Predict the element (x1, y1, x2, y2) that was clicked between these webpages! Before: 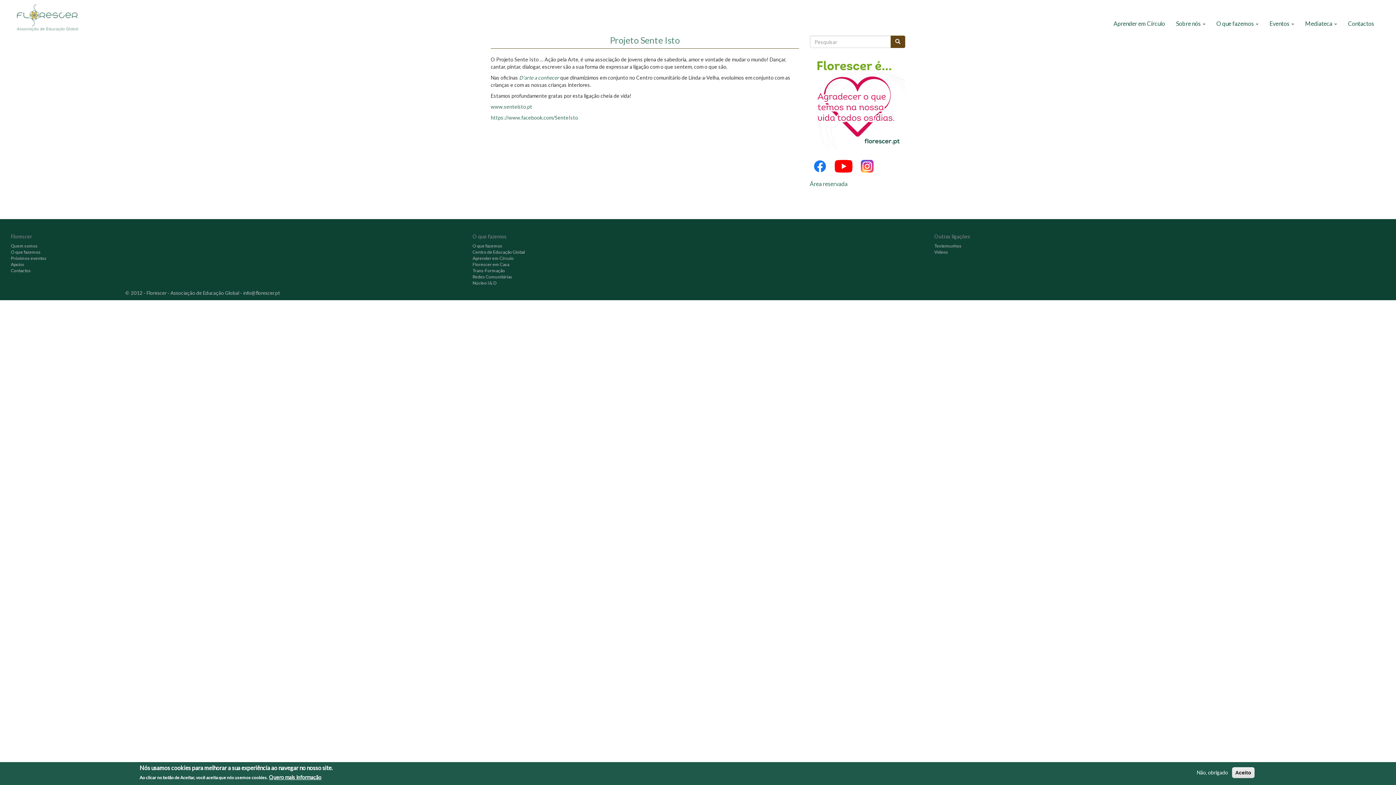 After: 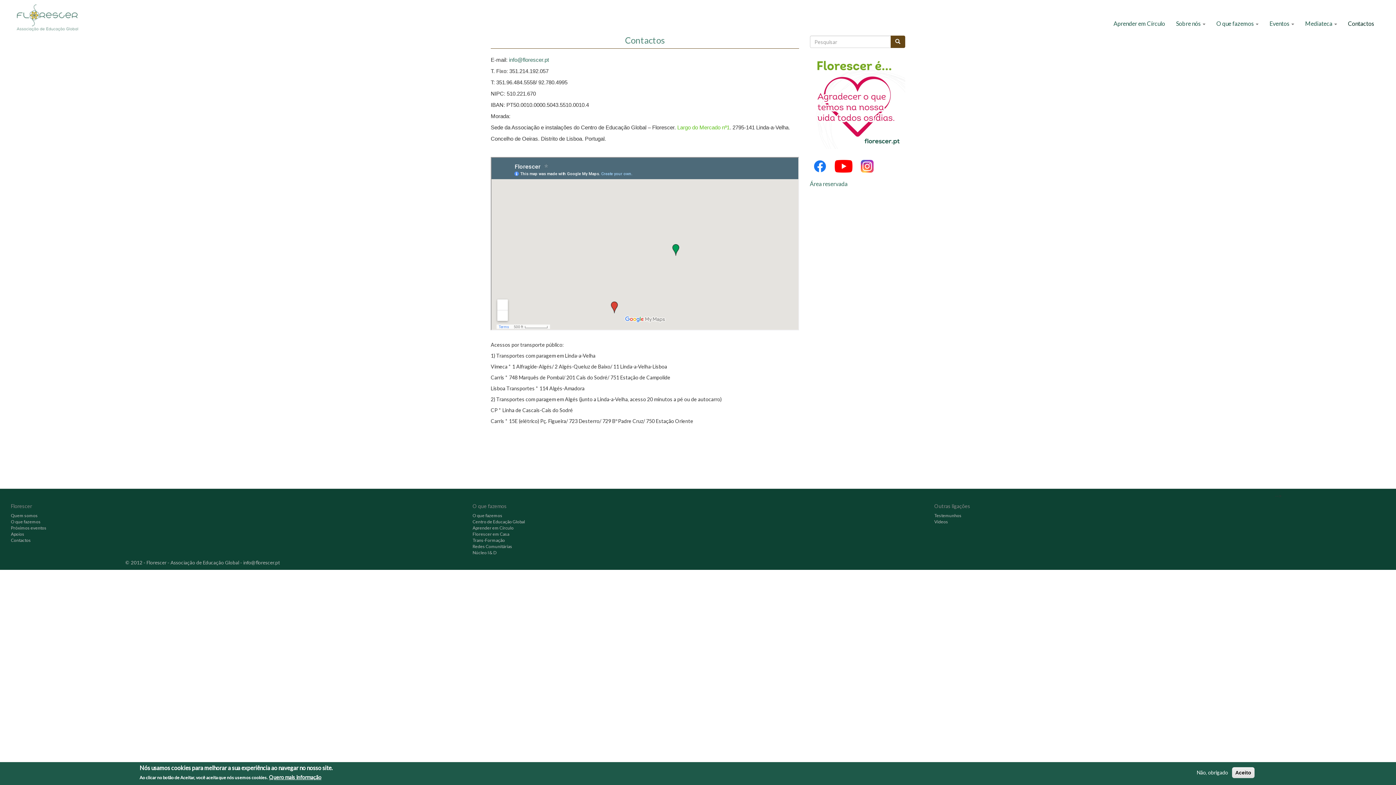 Action: label: Contactos bbox: (10, 267, 461, 273)